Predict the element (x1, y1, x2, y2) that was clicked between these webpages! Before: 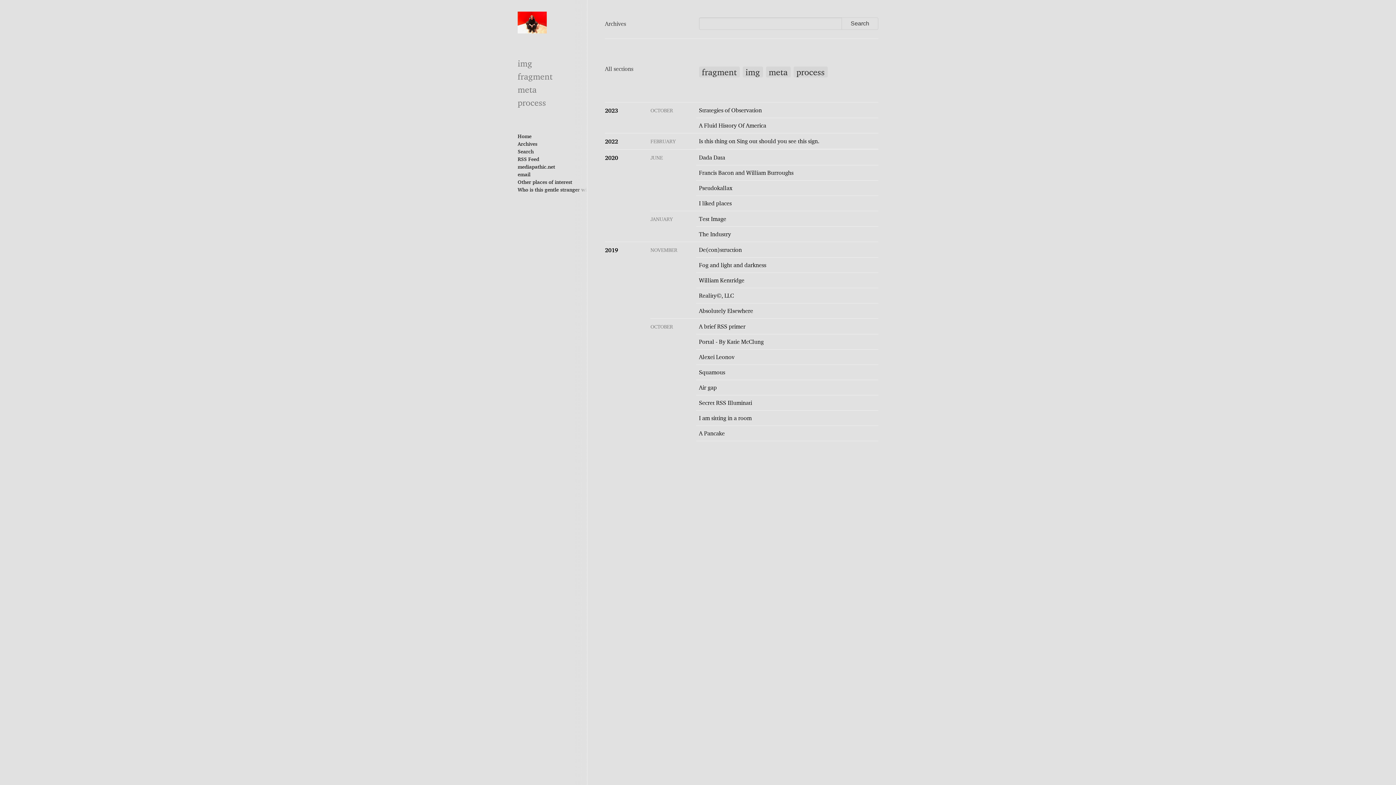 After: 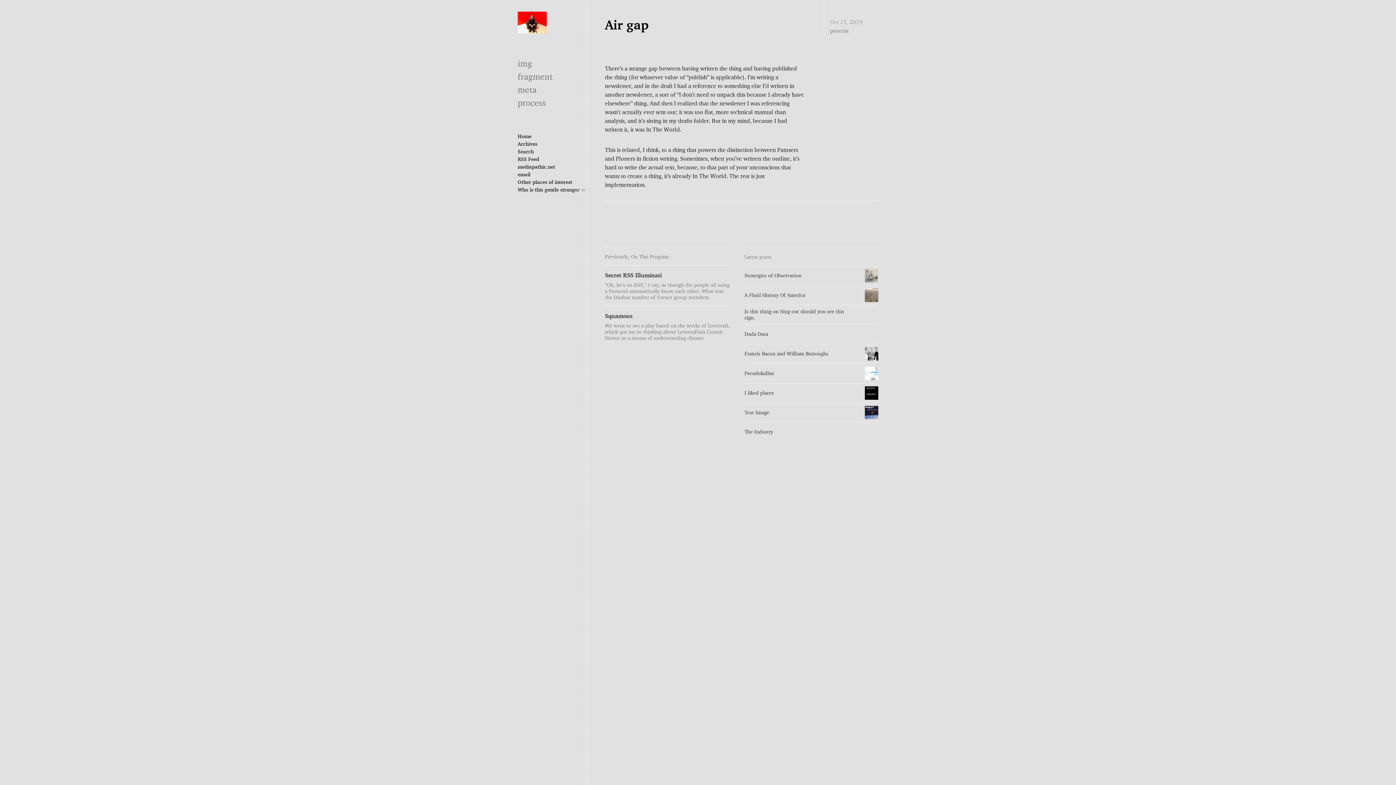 Action: bbox: (696, 380, 878, 395) label: Air gap